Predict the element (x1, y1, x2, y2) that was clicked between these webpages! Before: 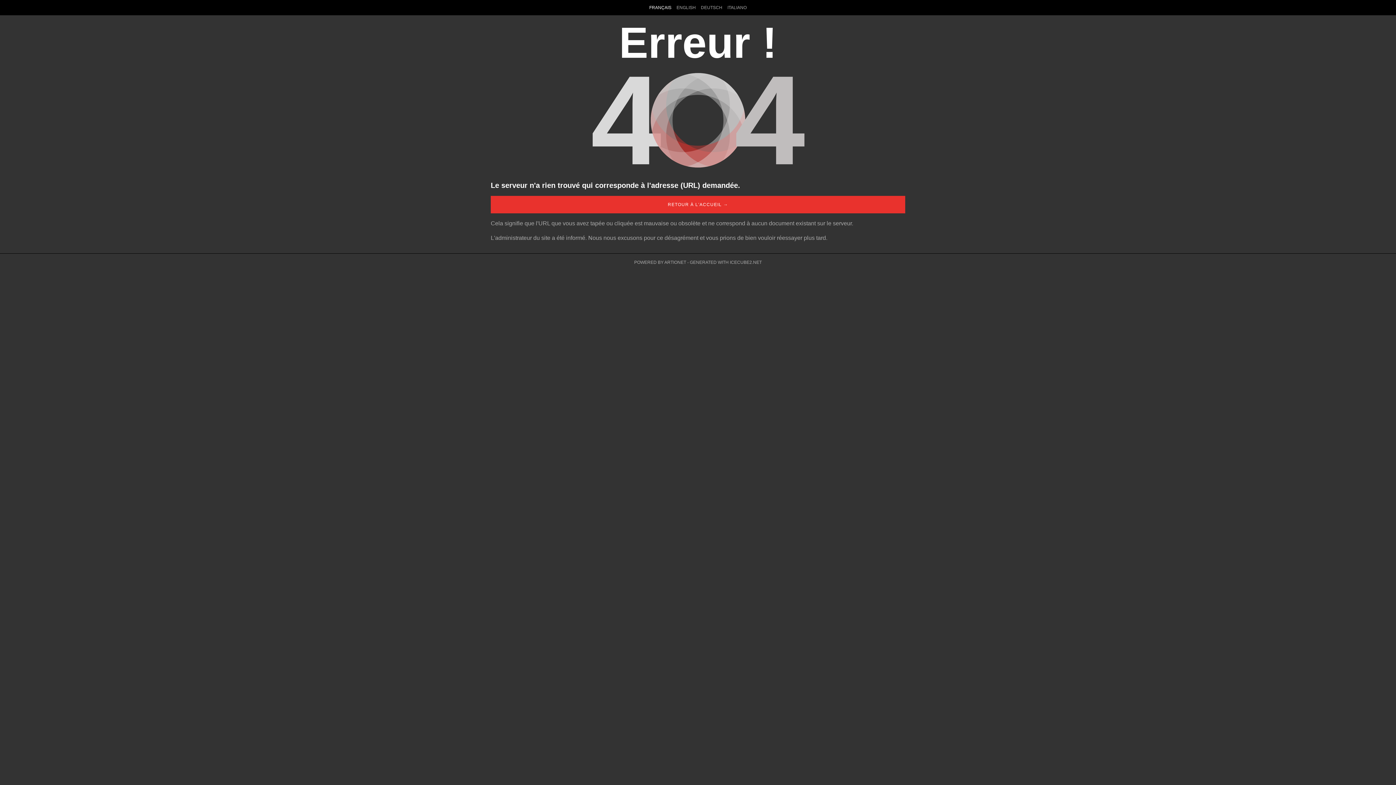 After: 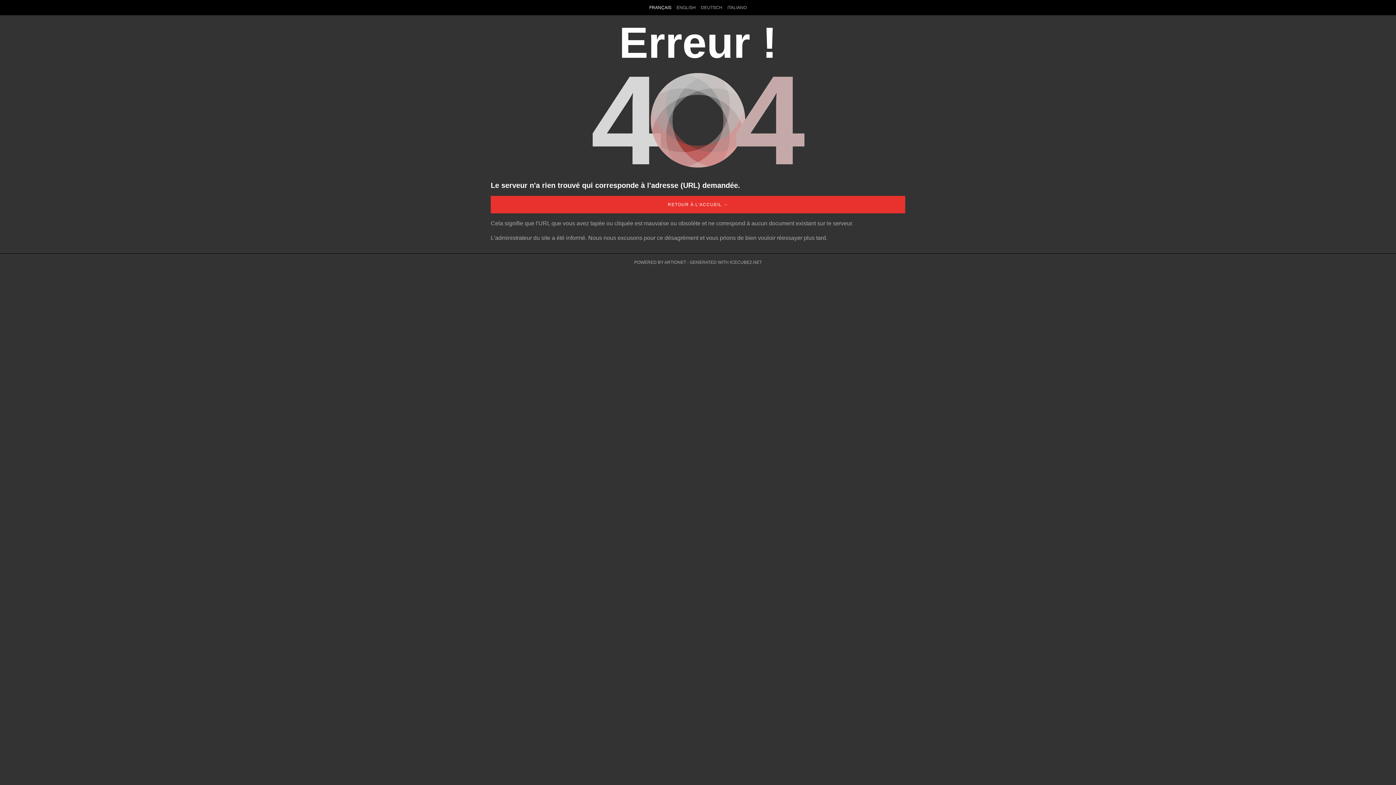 Action: label: GENERATED WITH ICECUBE2.NET bbox: (690, 260, 762, 265)